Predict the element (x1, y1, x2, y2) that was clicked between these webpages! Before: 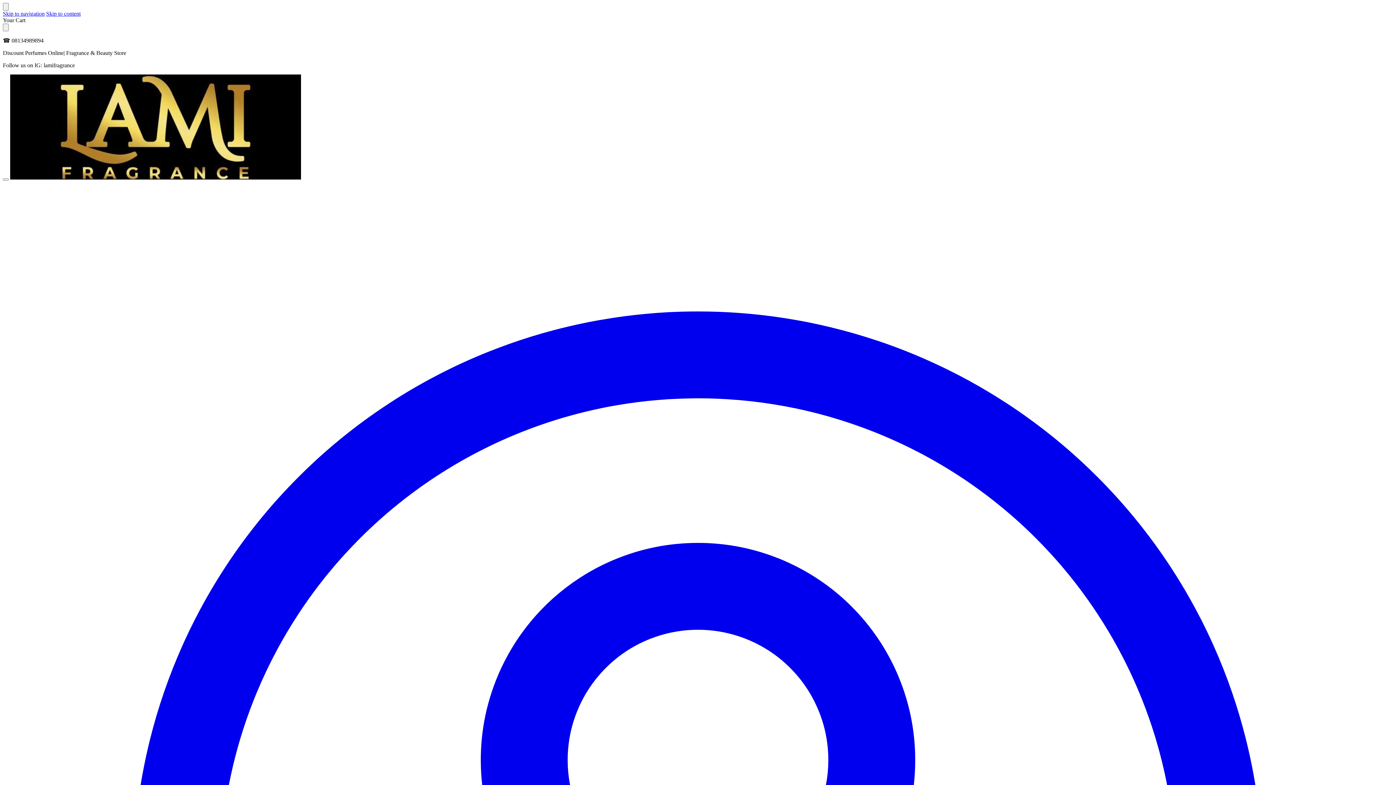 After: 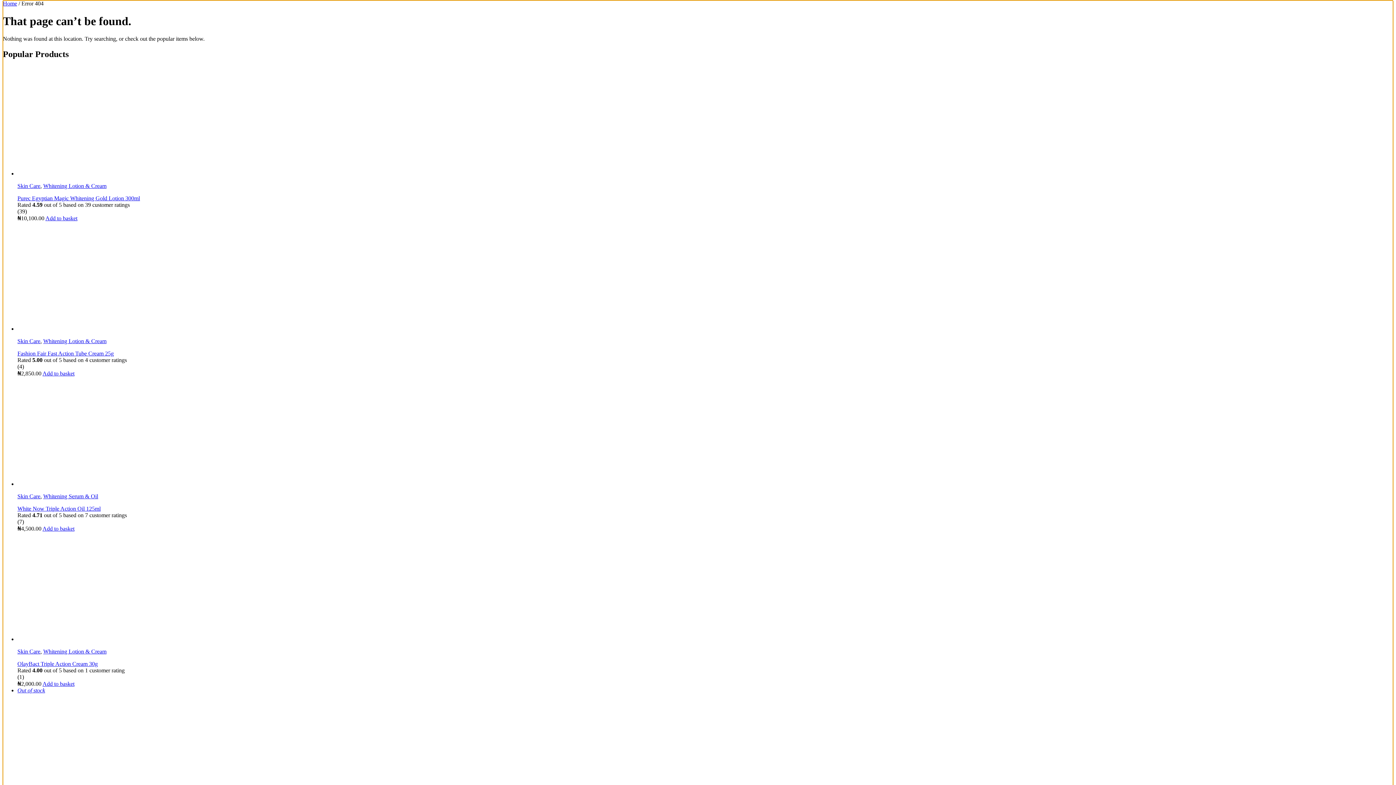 Action: label: Skip to content bbox: (46, 10, 80, 16)